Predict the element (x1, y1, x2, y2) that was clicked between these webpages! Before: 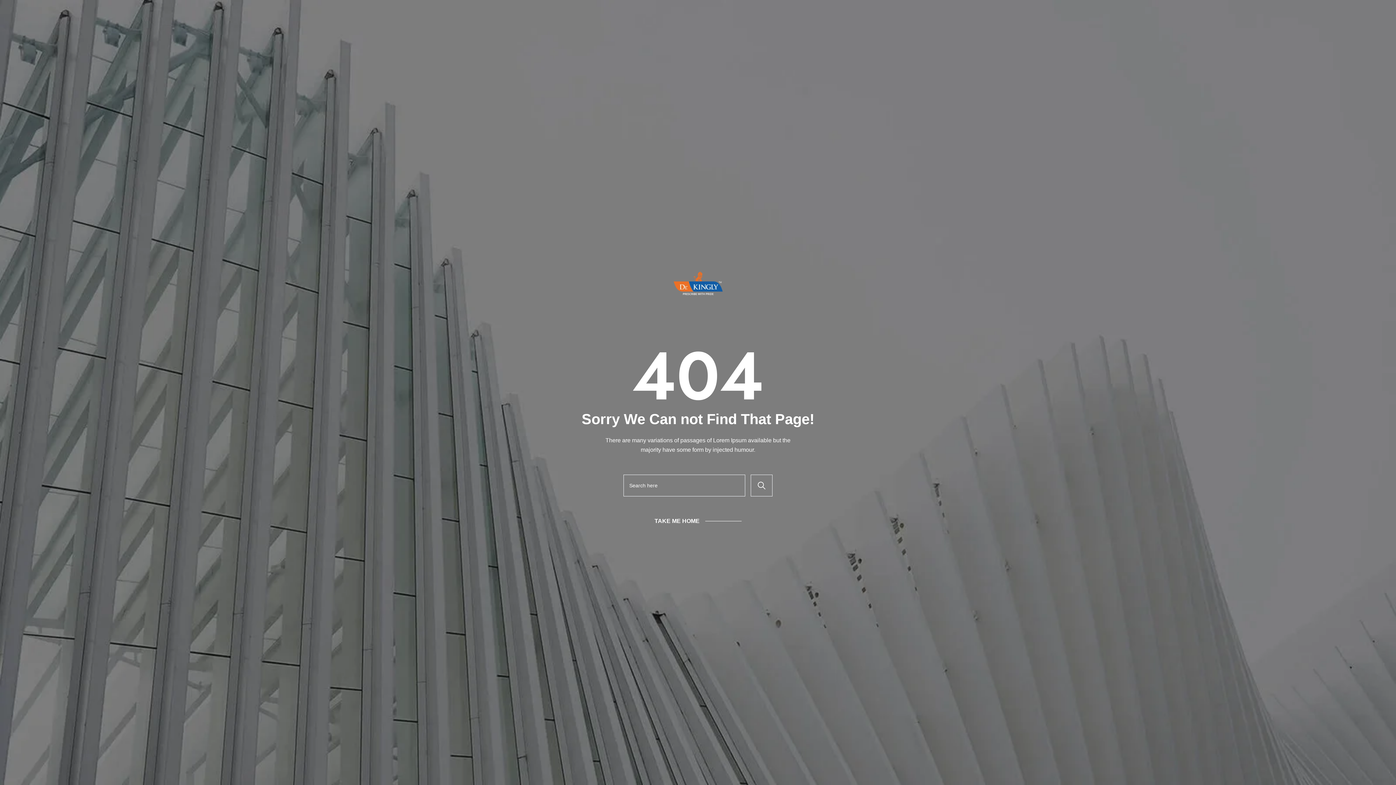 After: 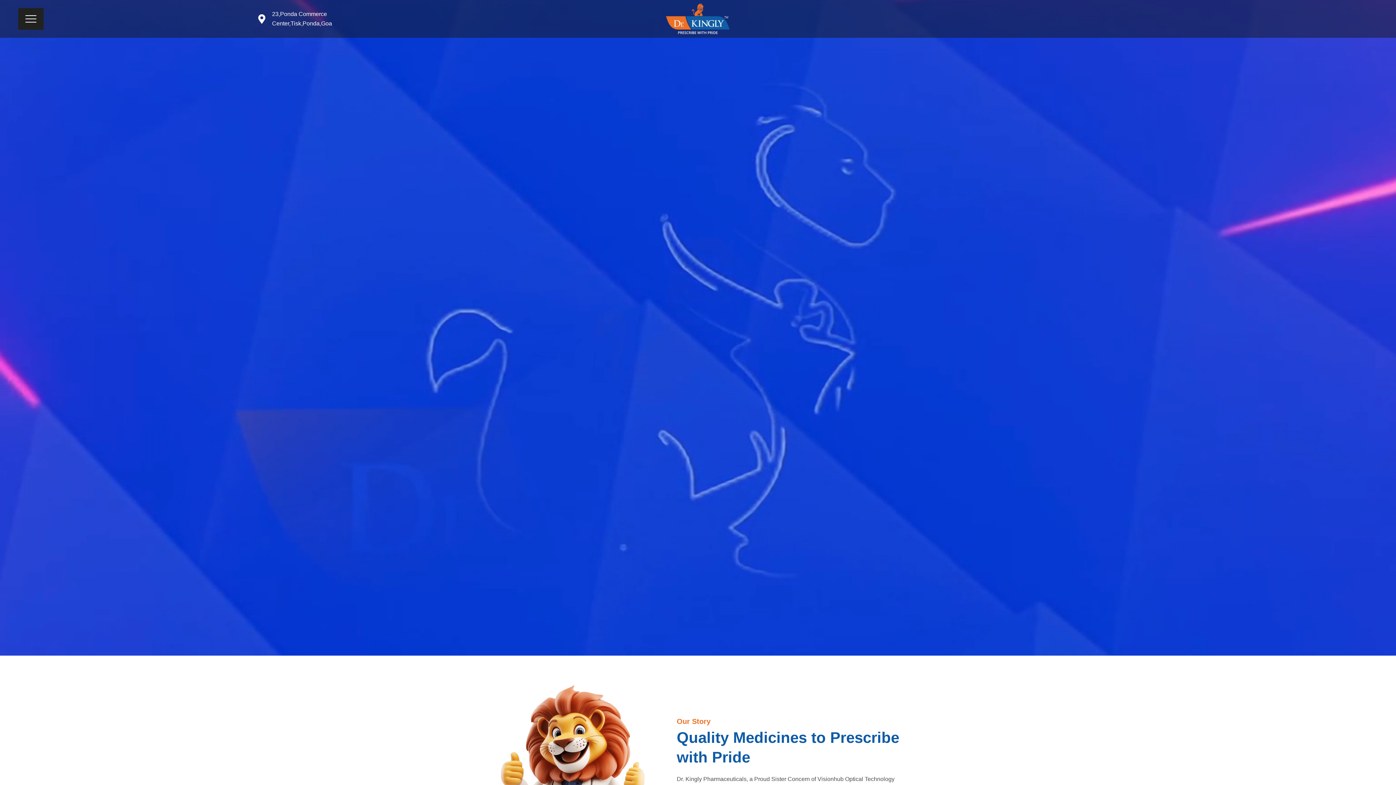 Action: label: TAKE ME HOME bbox: (654, 516, 741, 526)